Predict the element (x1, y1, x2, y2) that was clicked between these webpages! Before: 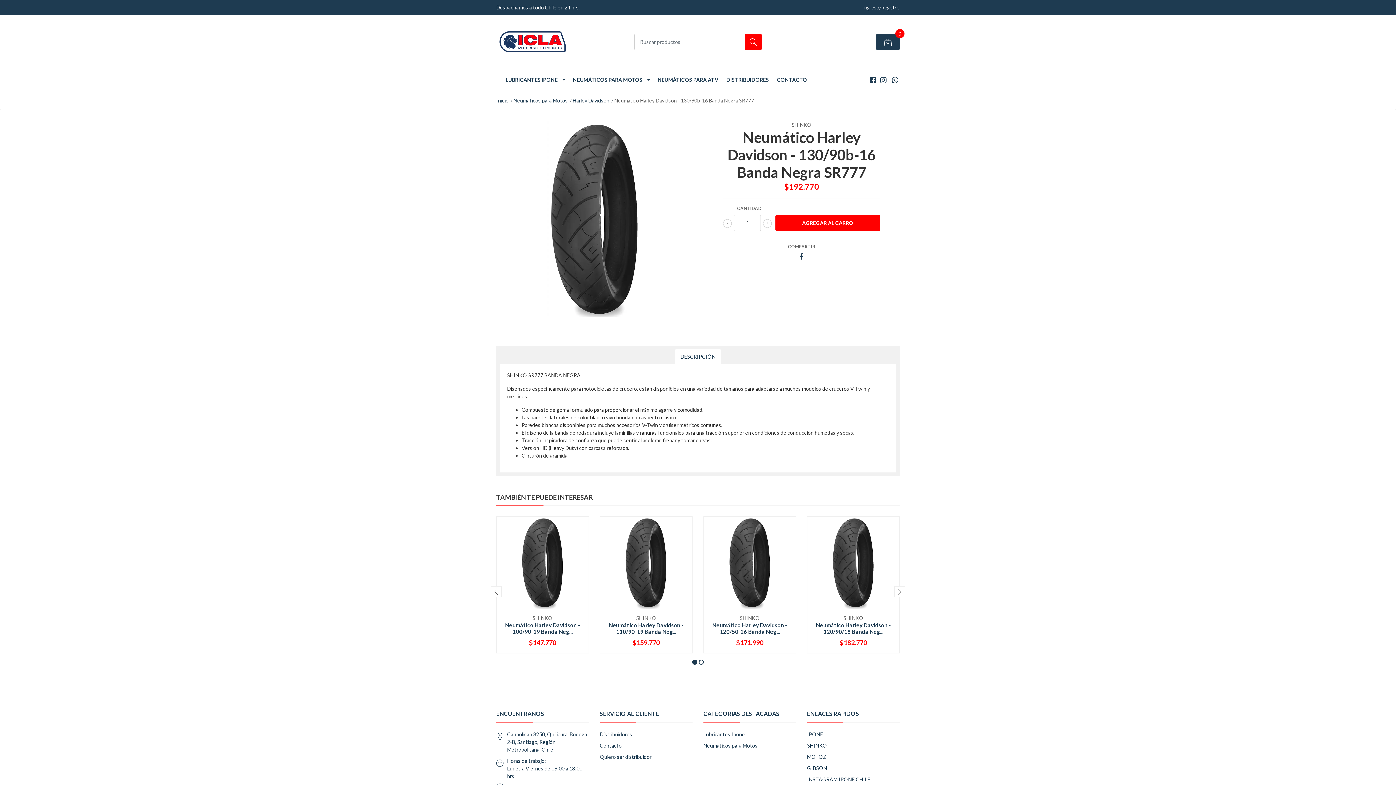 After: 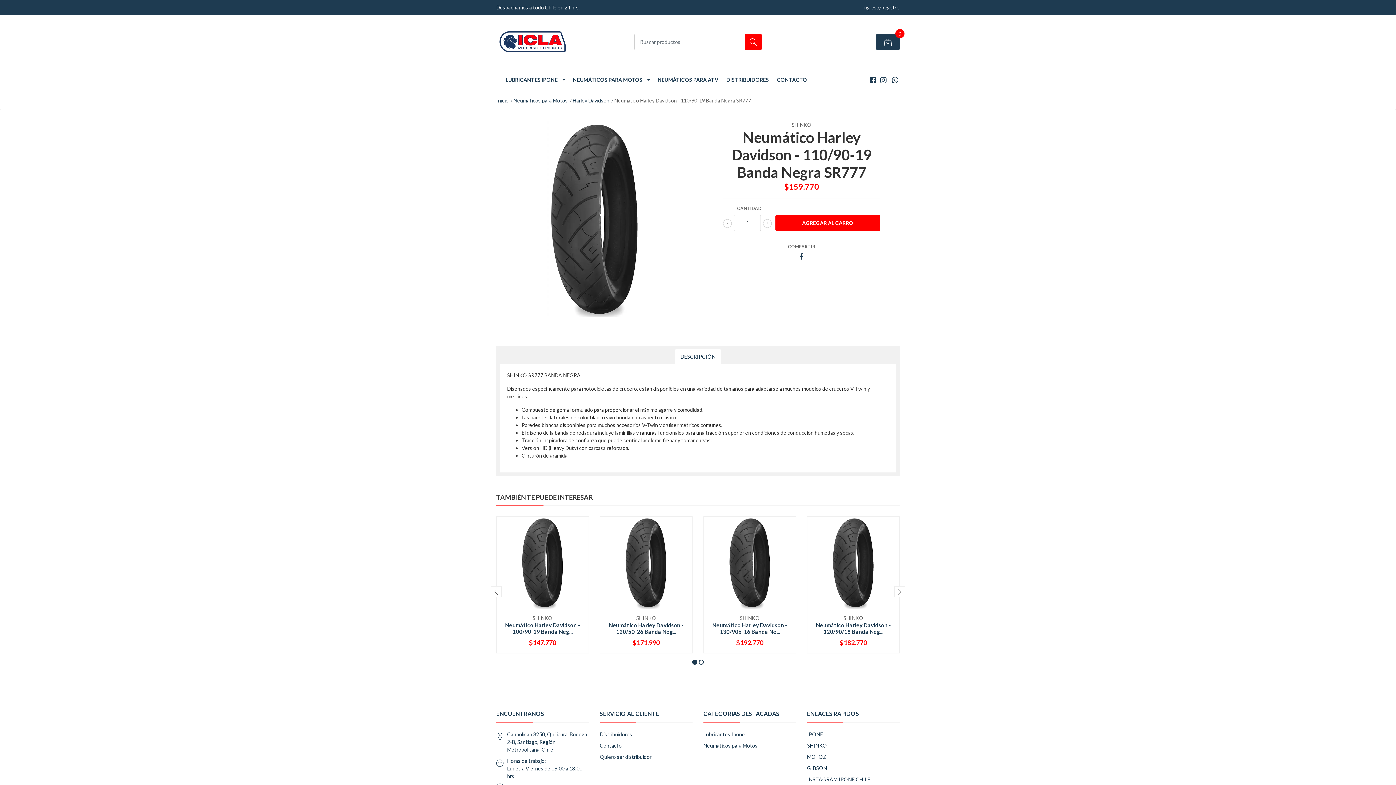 Action: bbox: (600, 517, 692, 609)